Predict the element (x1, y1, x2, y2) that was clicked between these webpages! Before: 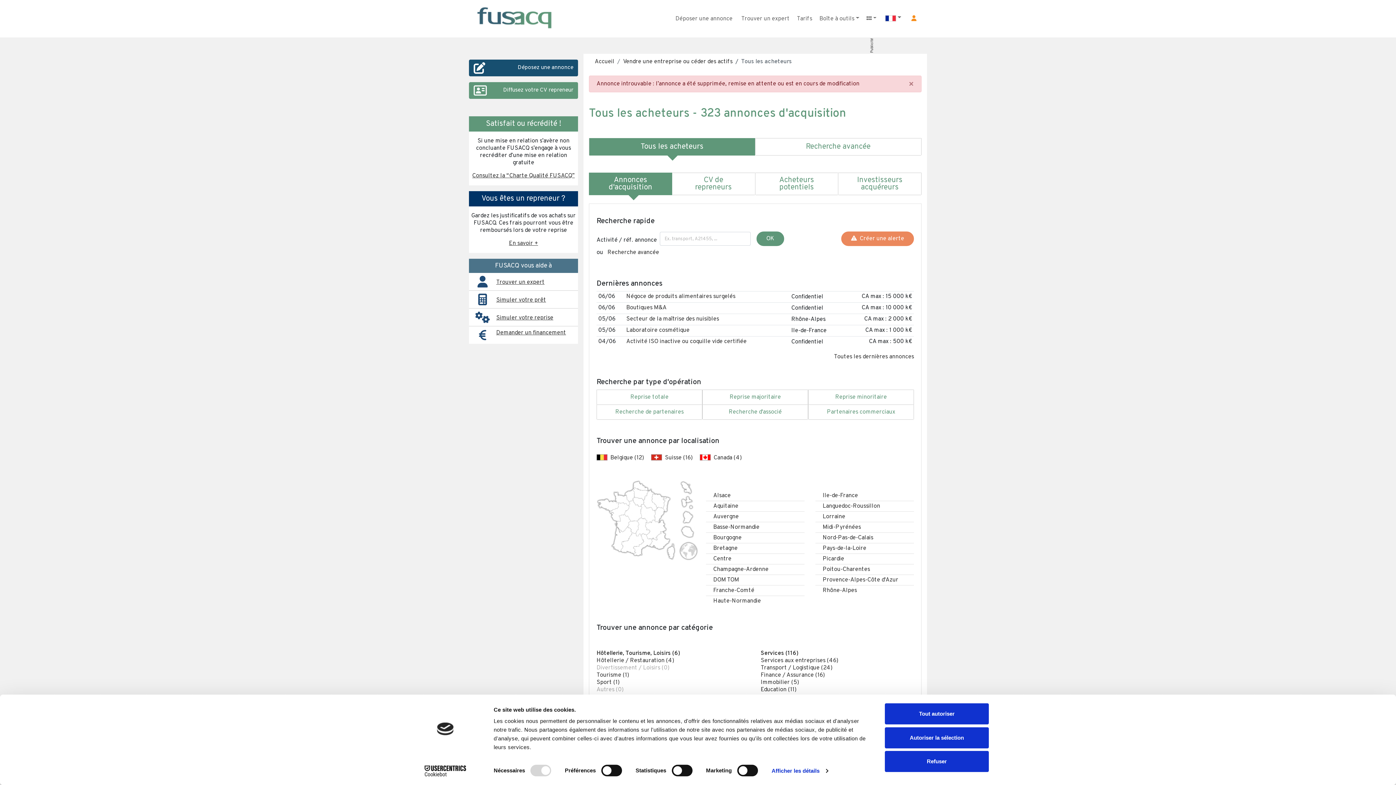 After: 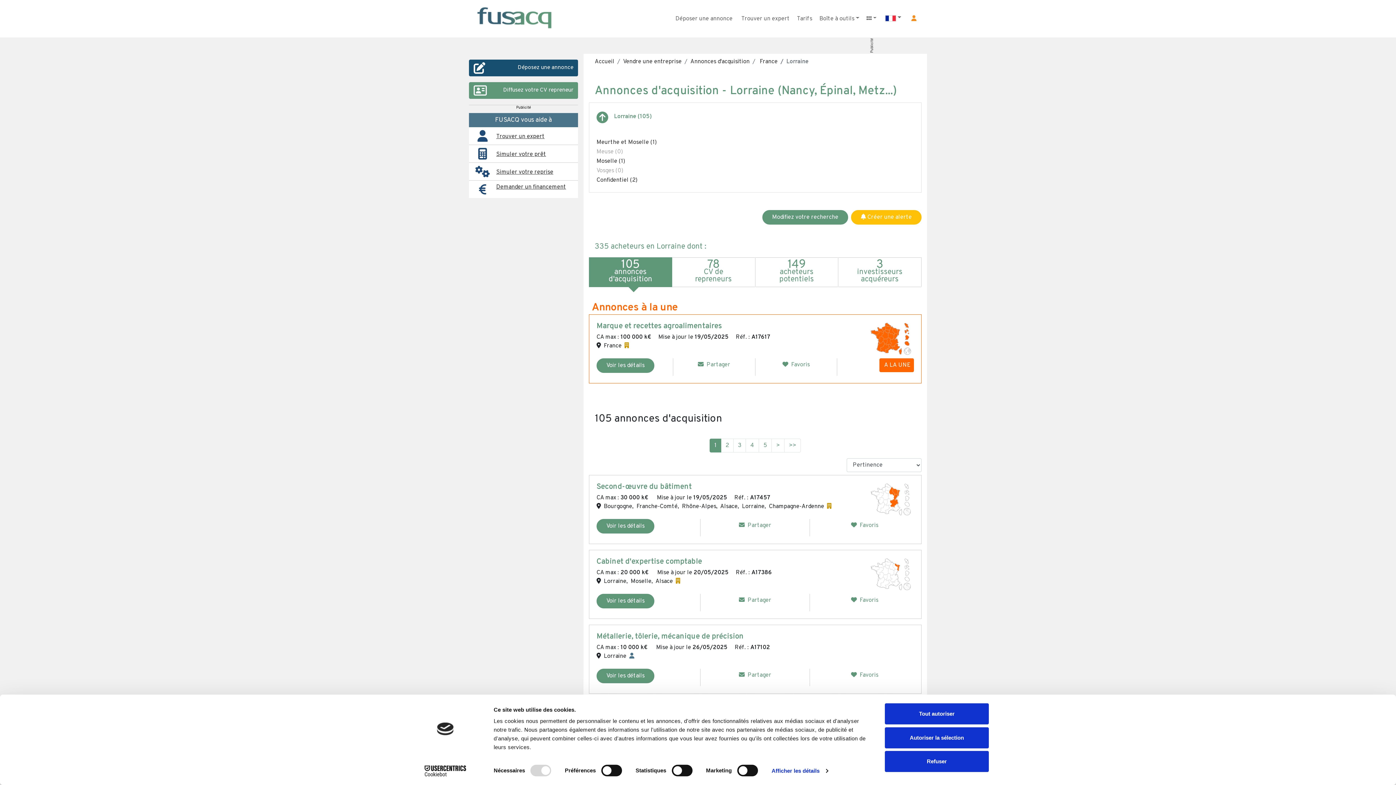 Action: label: Lorraine bbox: (822, 513, 845, 520)